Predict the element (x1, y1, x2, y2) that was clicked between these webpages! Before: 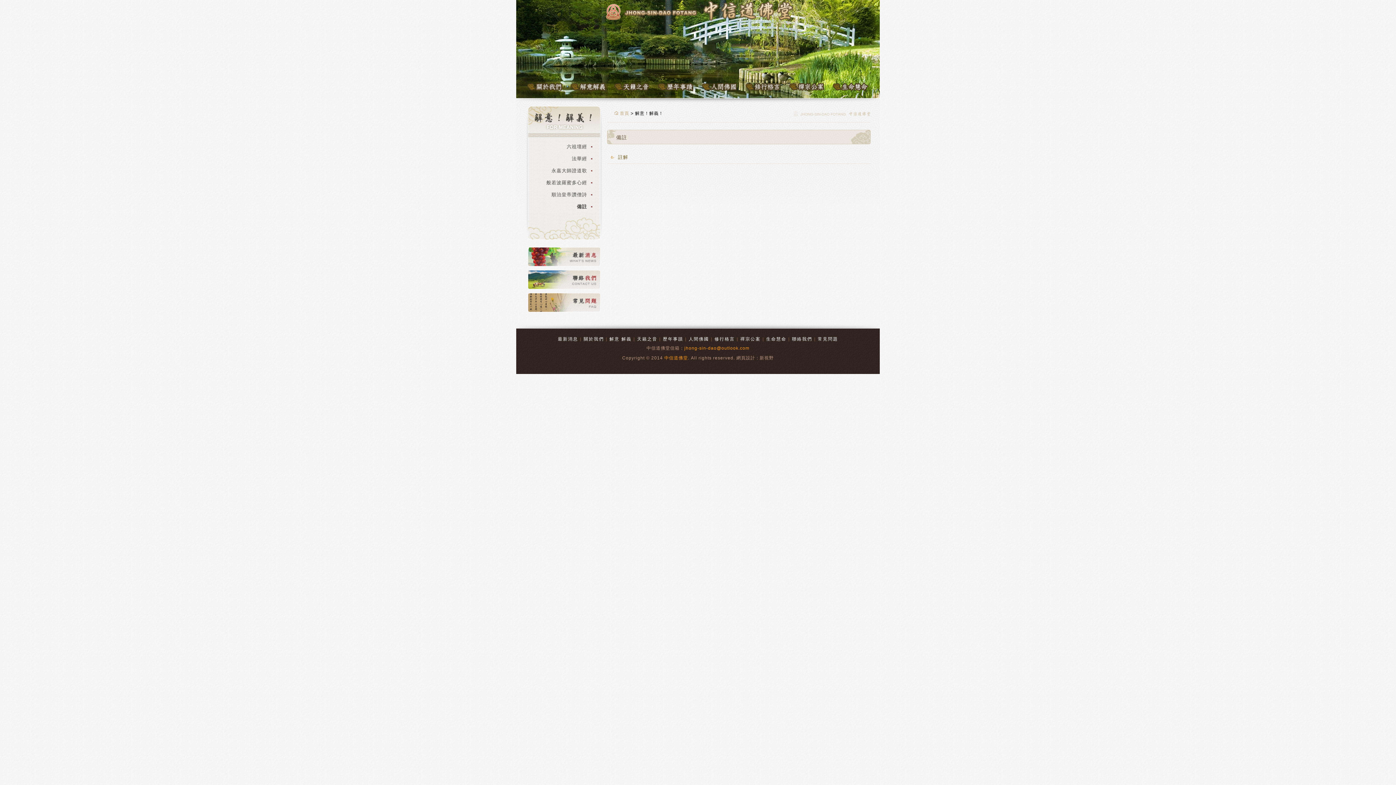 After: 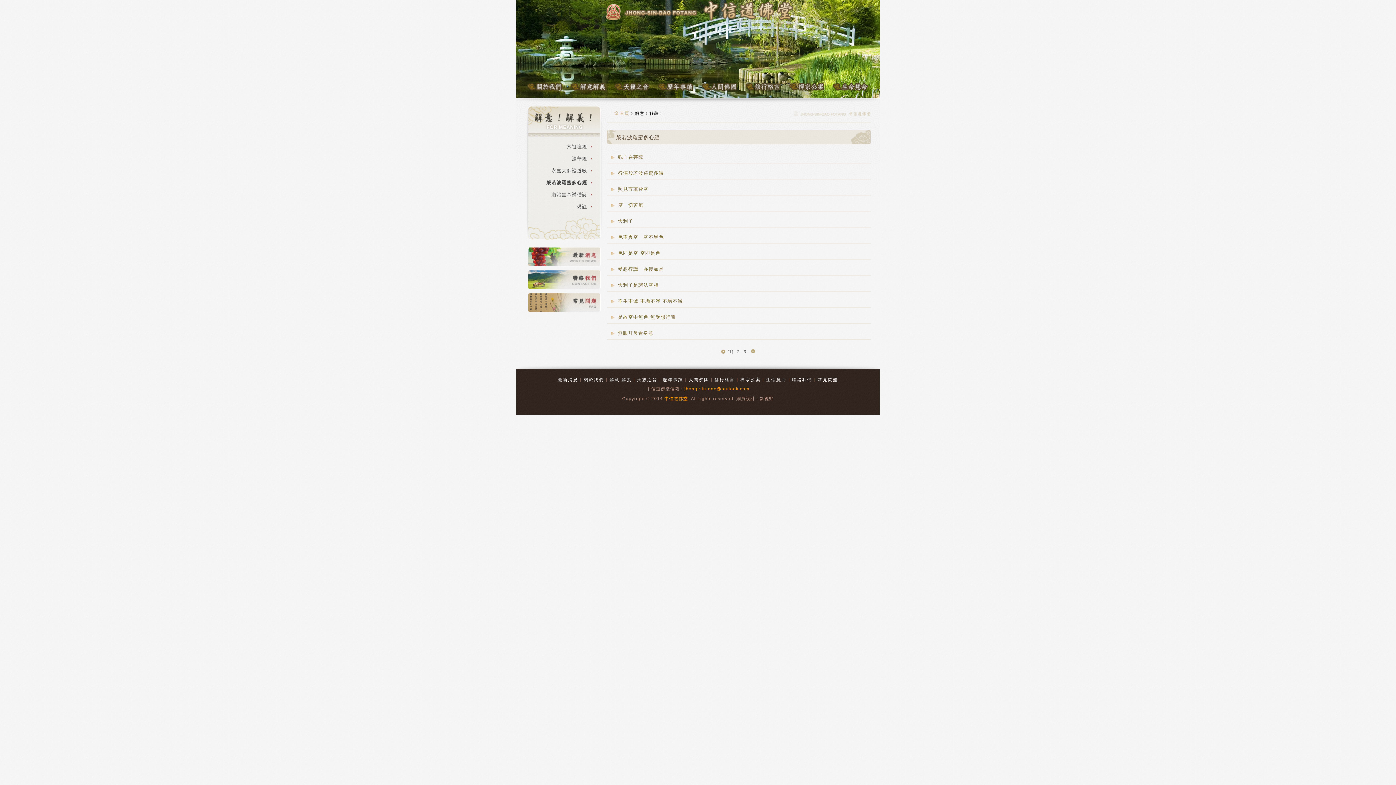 Action: label: 般若波羅蜜多心經 bbox: (525, 176, 603, 188)